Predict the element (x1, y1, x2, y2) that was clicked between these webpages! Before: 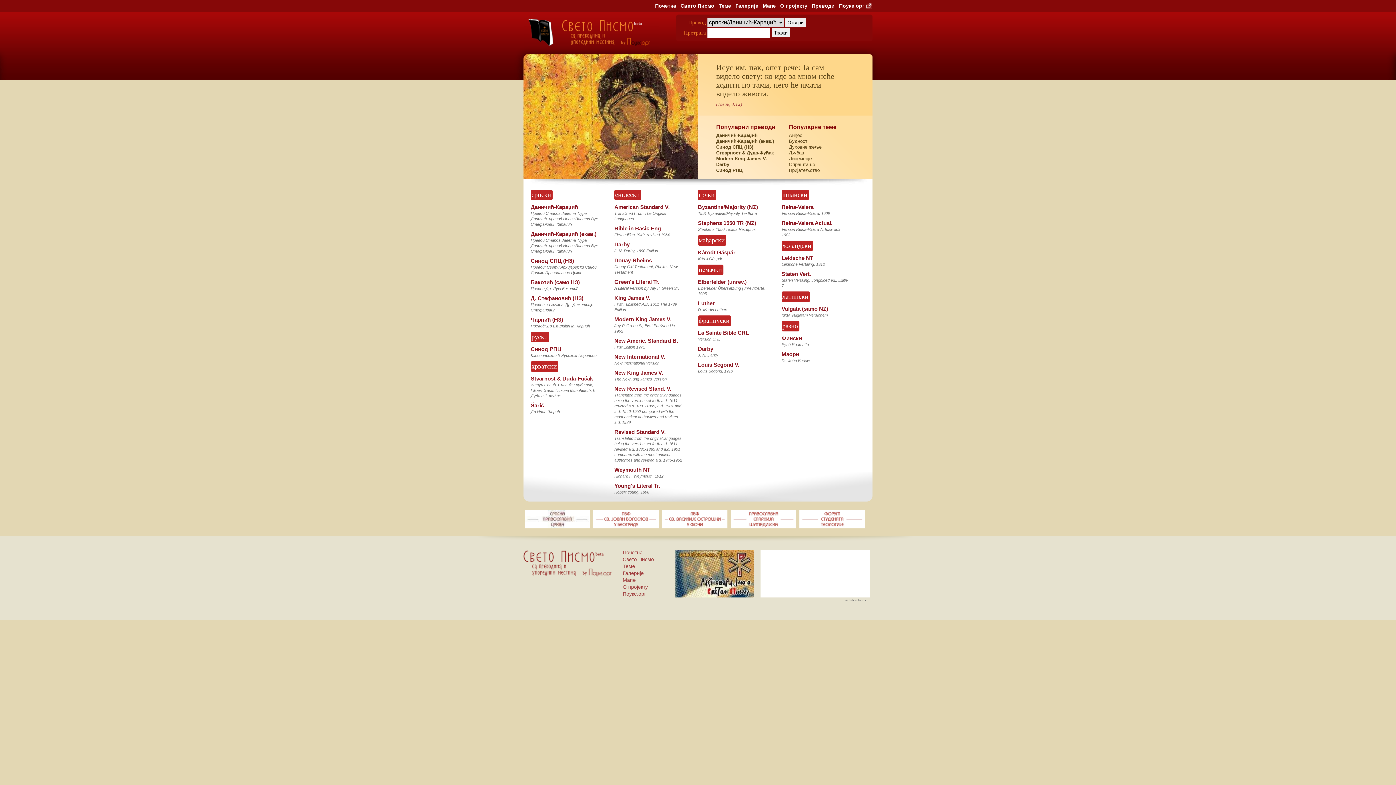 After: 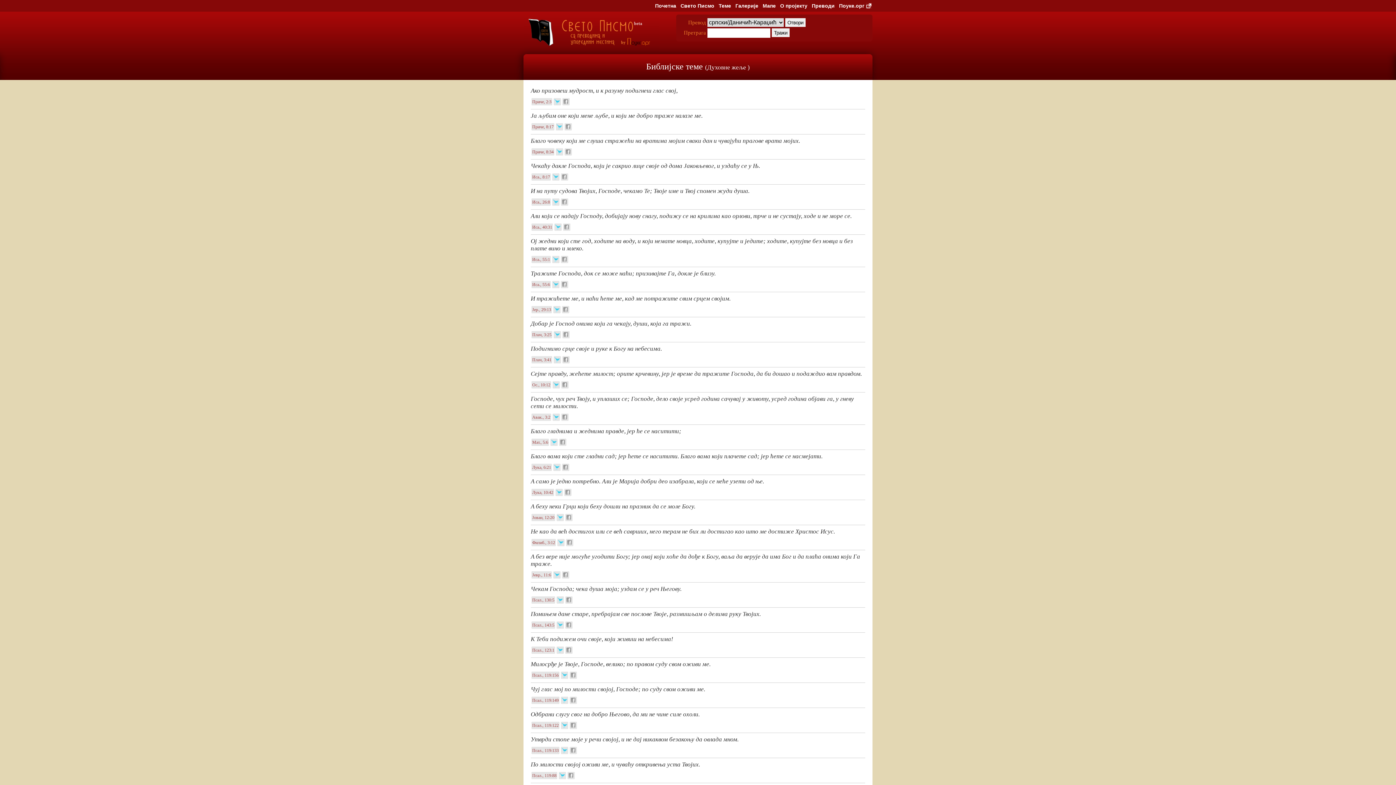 Action: bbox: (789, 144, 821, 149) label: Духовне жеље